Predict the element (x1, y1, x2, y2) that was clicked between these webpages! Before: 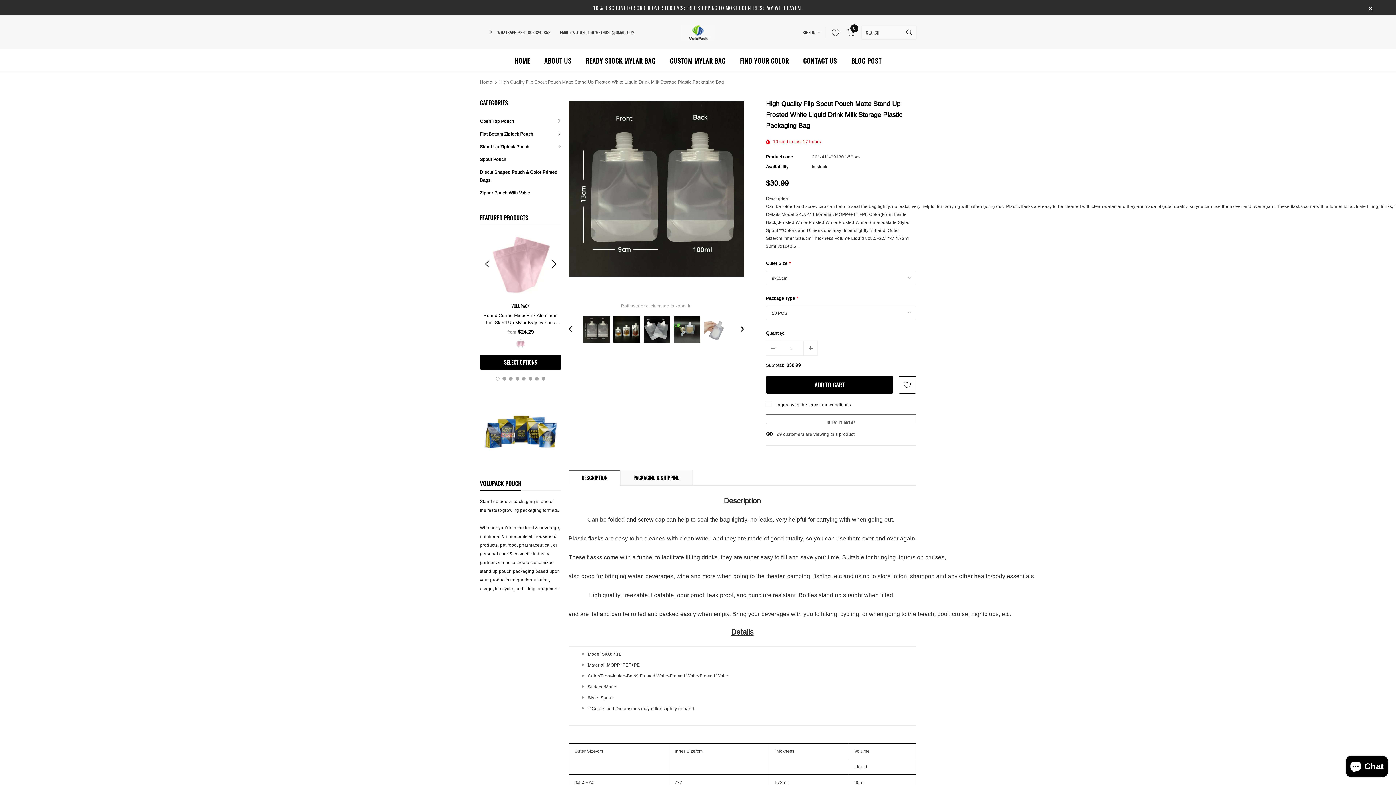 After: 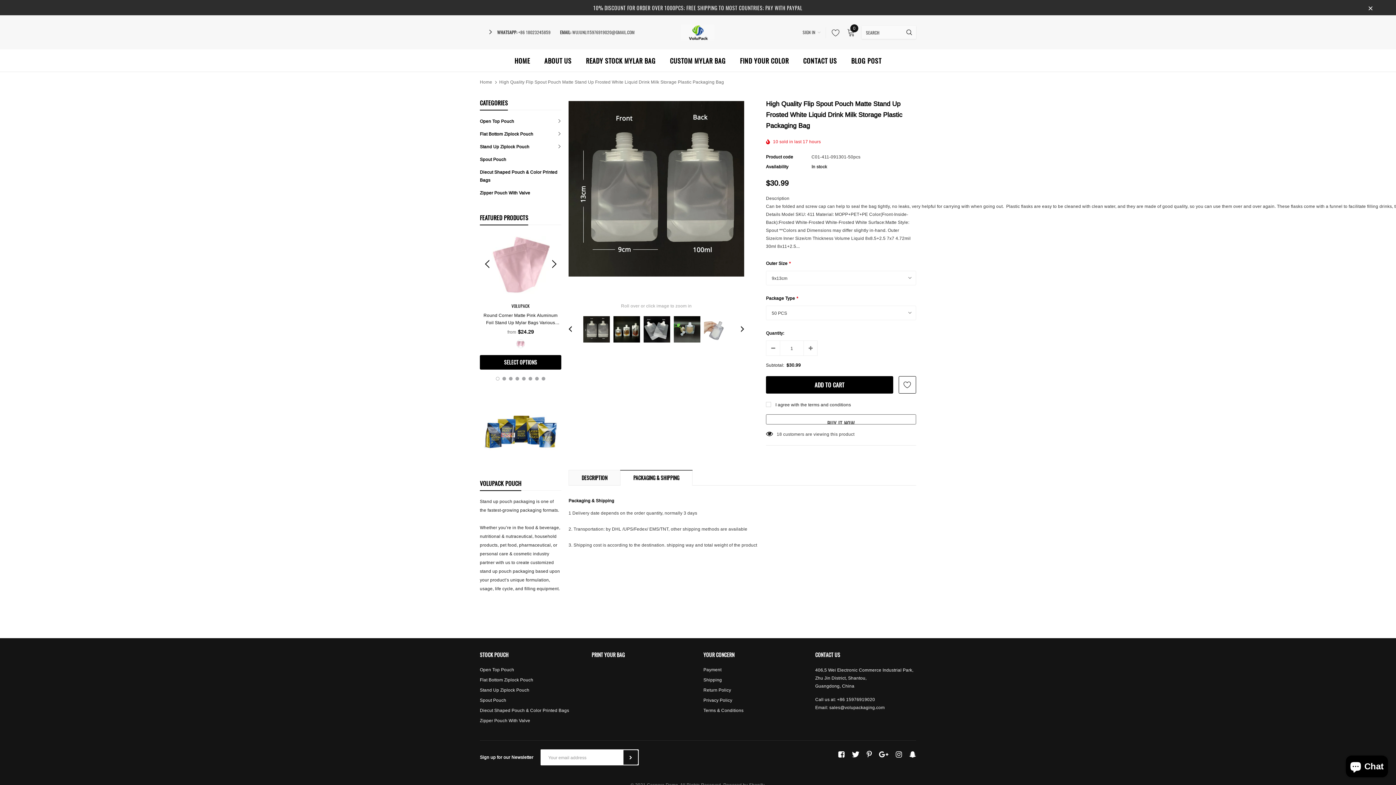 Action: bbox: (620, 470, 692, 485) label: PACKAGING & SHIPPING